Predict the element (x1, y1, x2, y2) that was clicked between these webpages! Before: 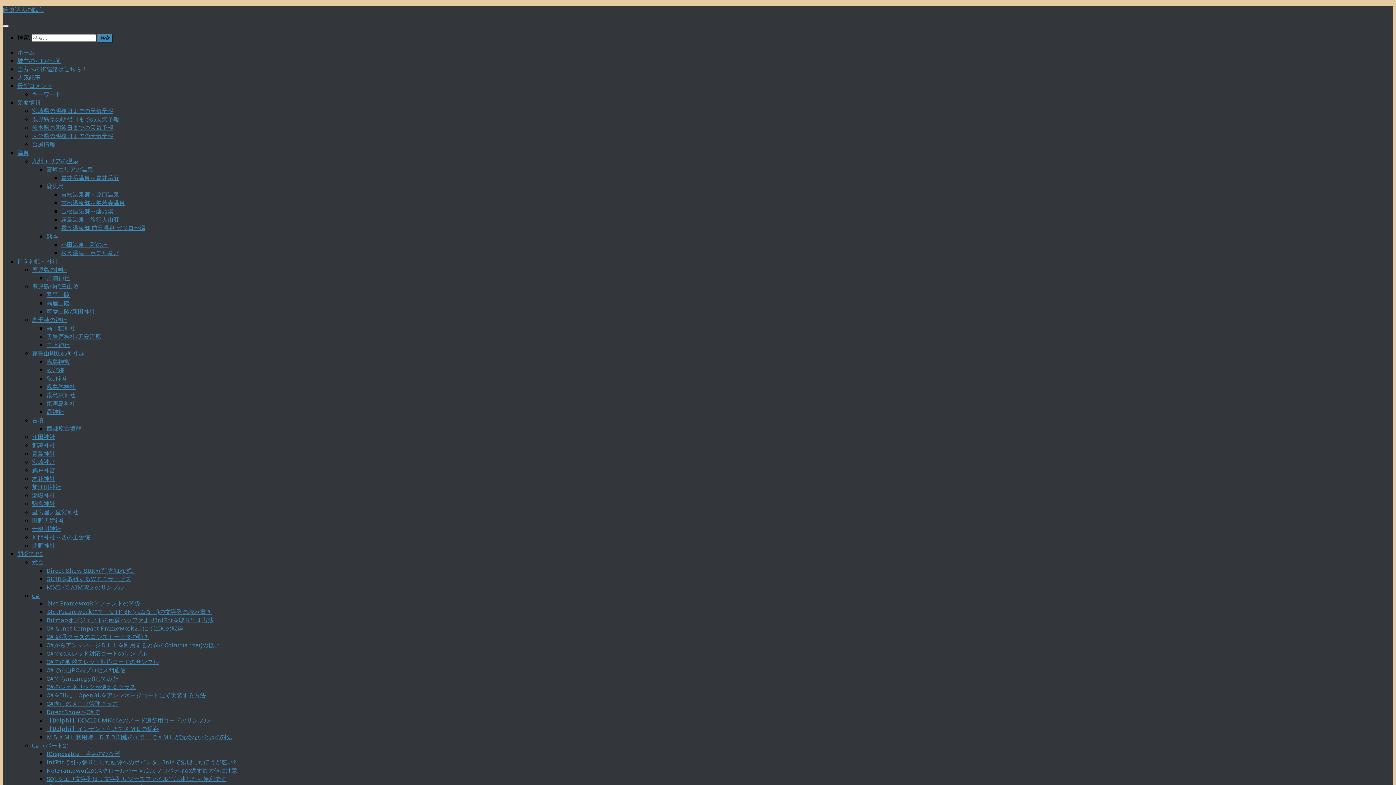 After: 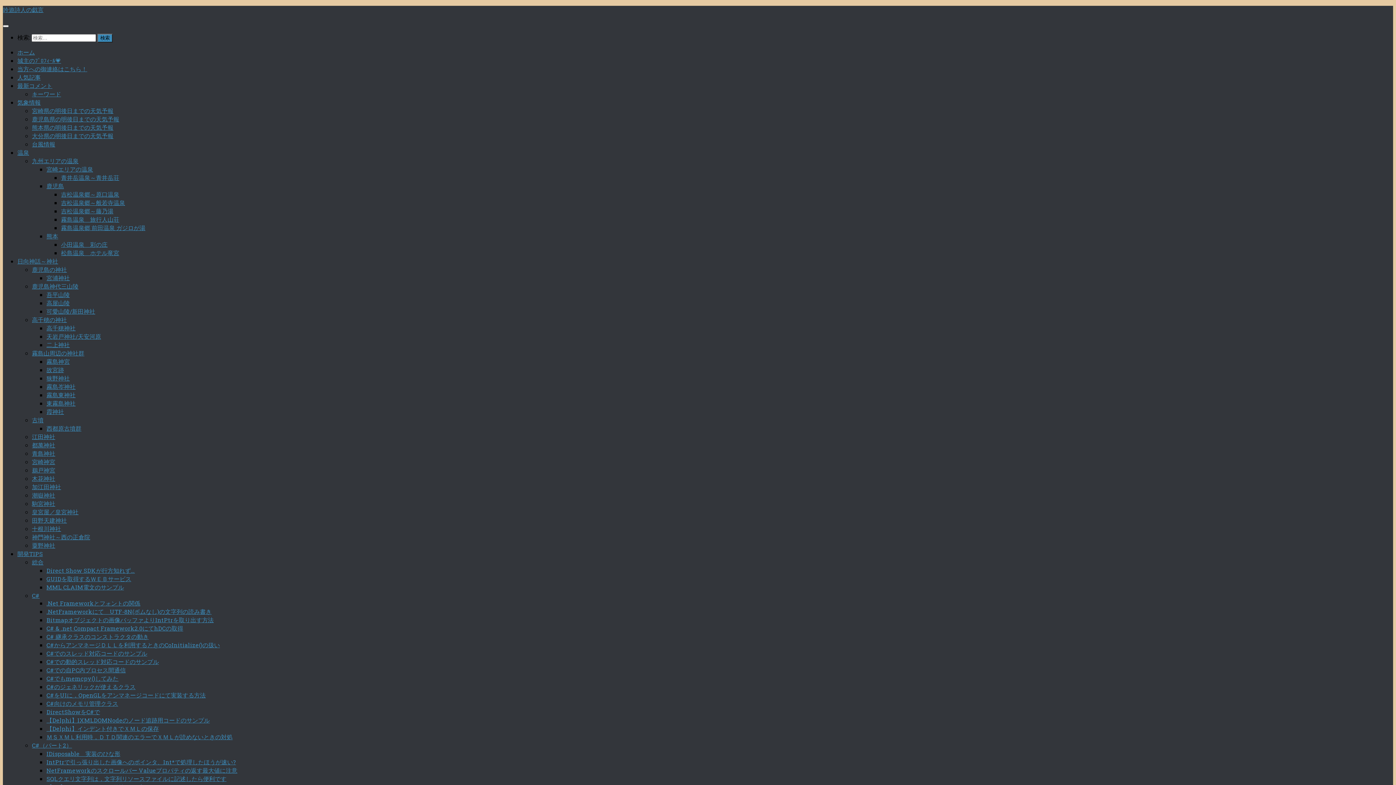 Action: label: 熊本県の明後日までの天気予報 bbox: (32, 123, 113, 131)